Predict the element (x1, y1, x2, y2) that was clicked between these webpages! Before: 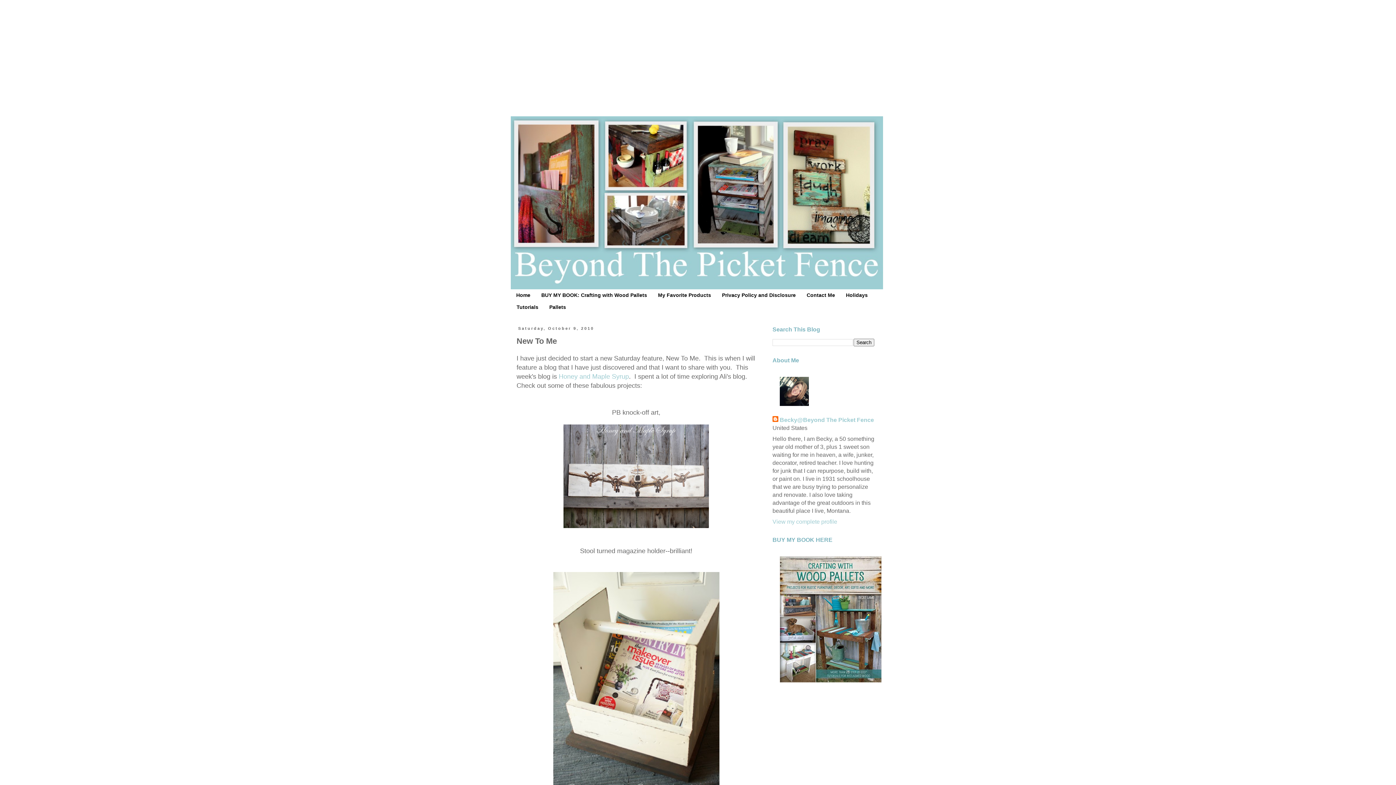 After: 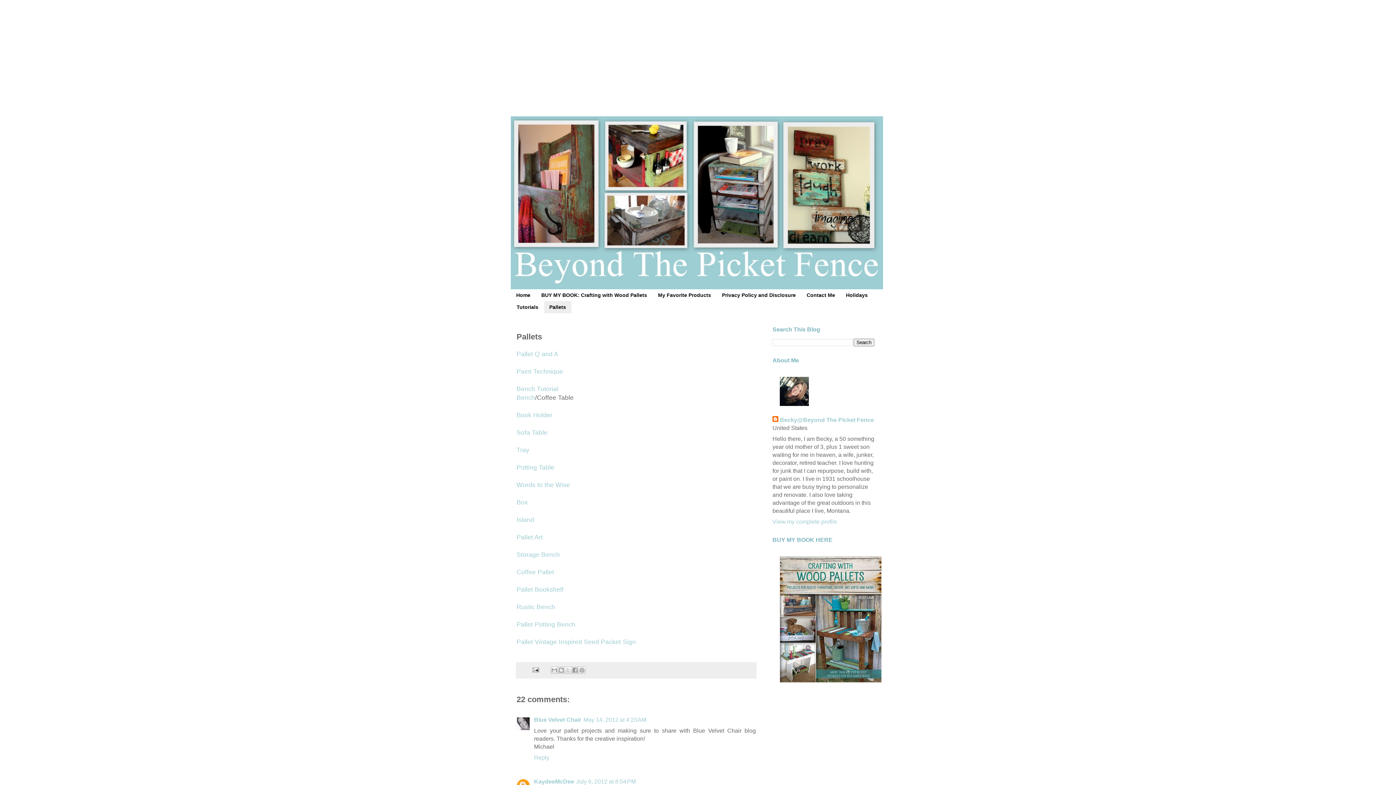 Action: bbox: (544, 301, 571, 313) label: Pallets